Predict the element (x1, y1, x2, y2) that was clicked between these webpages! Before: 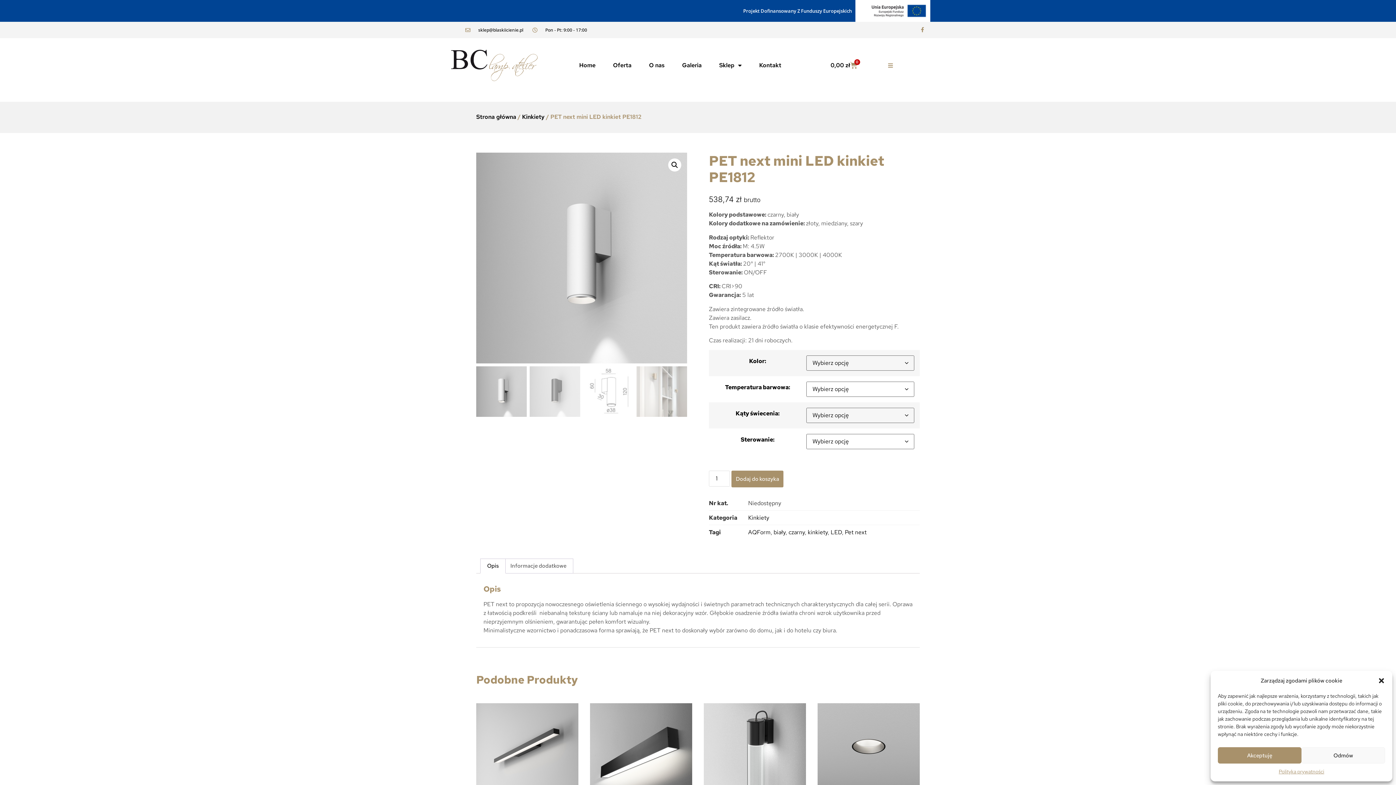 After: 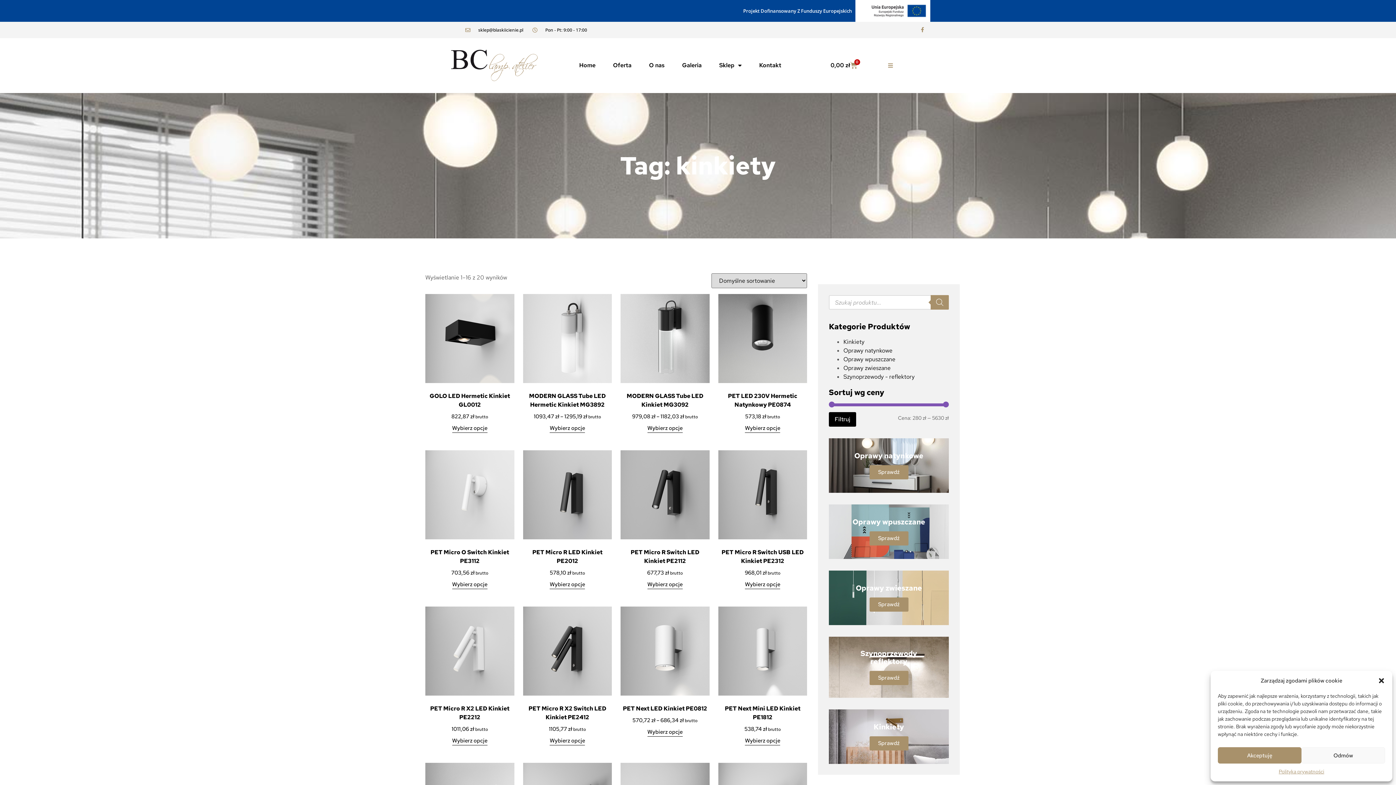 Action: bbox: (808, 528, 828, 536) label: kinkiety